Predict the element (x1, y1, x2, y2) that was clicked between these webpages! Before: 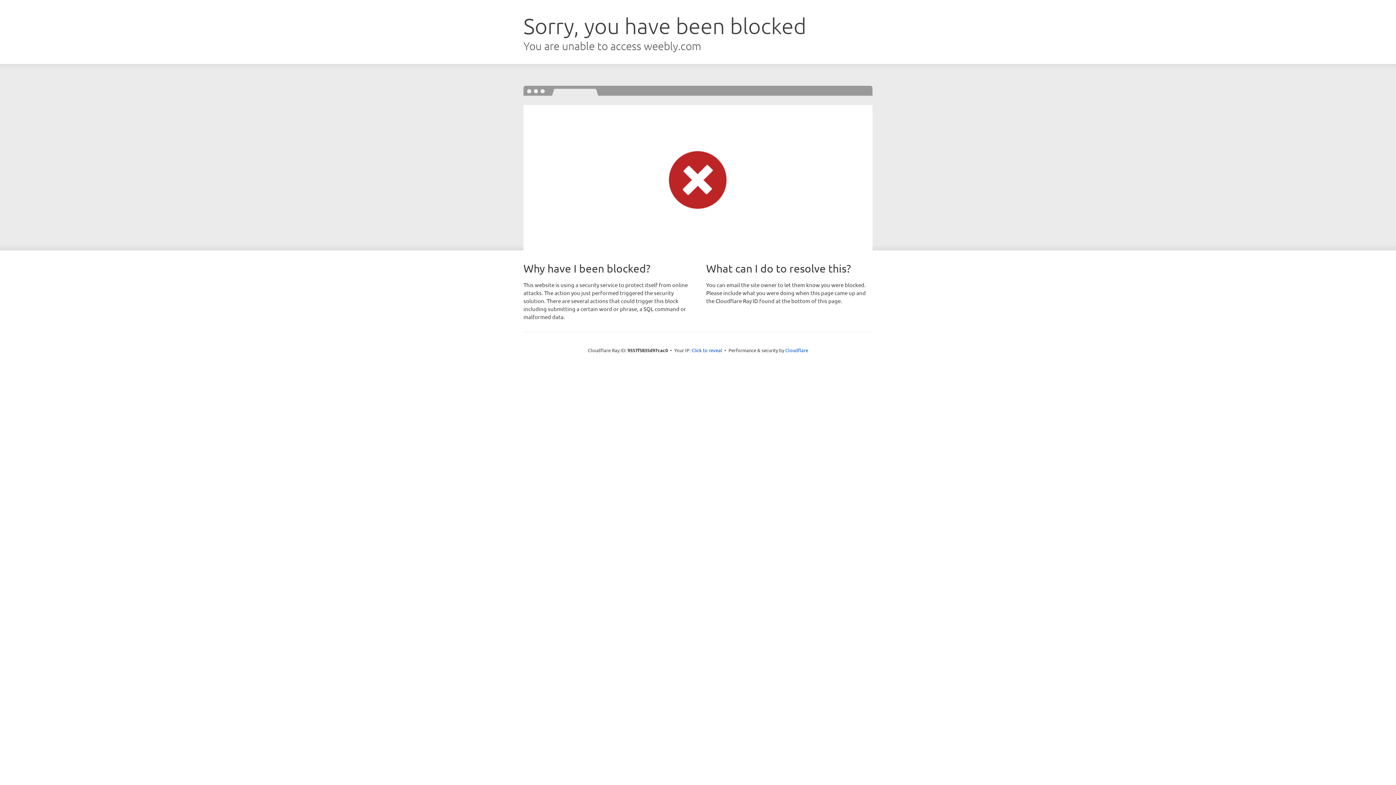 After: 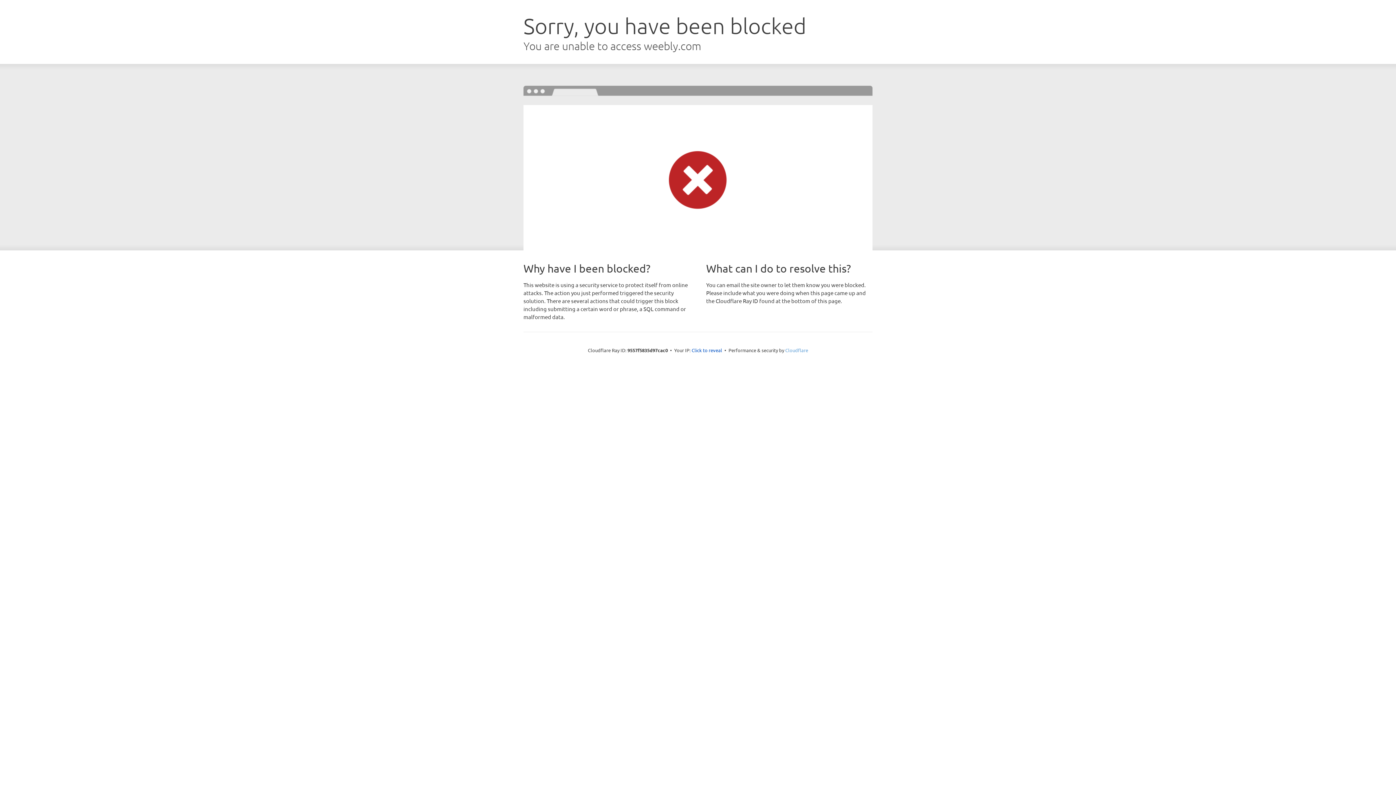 Action: label: Cloudflare bbox: (785, 347, 808, 353)